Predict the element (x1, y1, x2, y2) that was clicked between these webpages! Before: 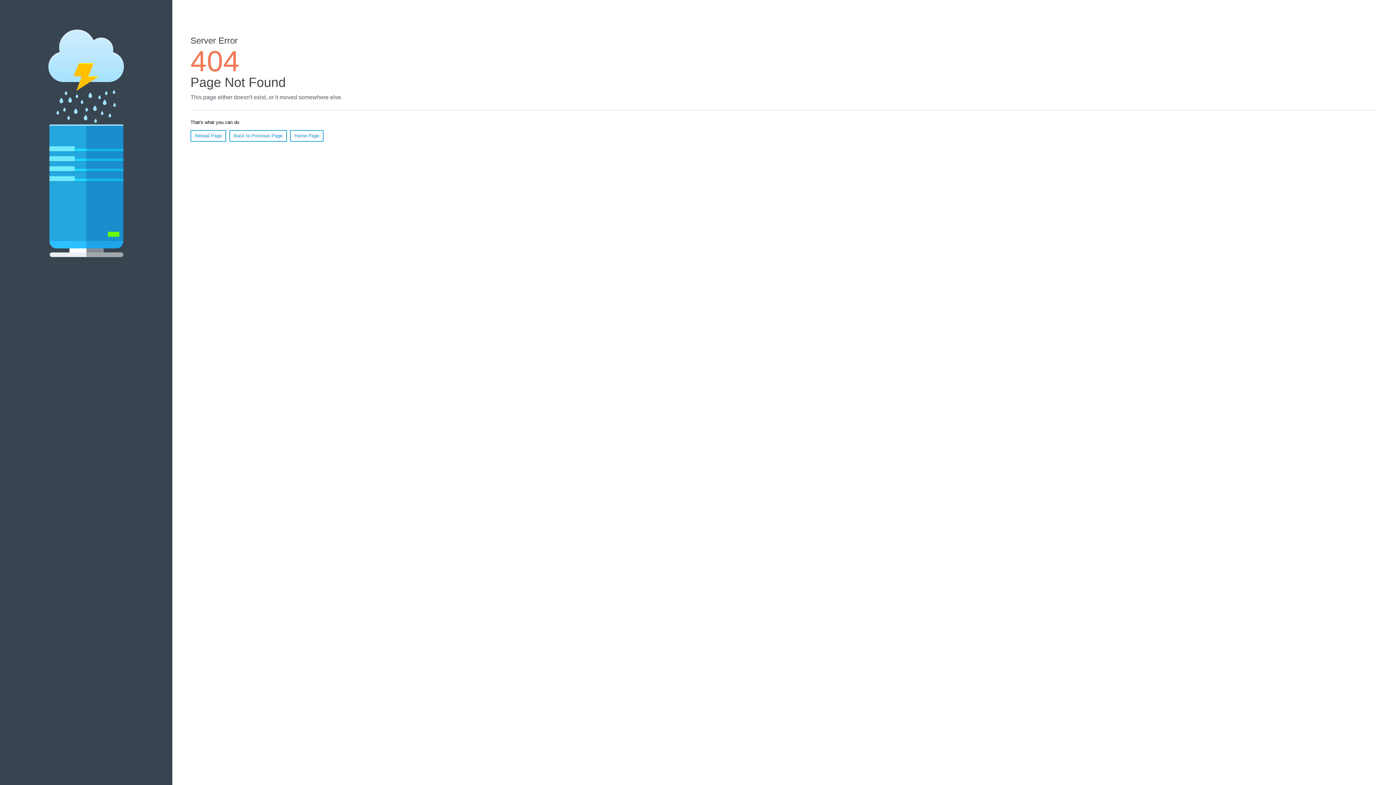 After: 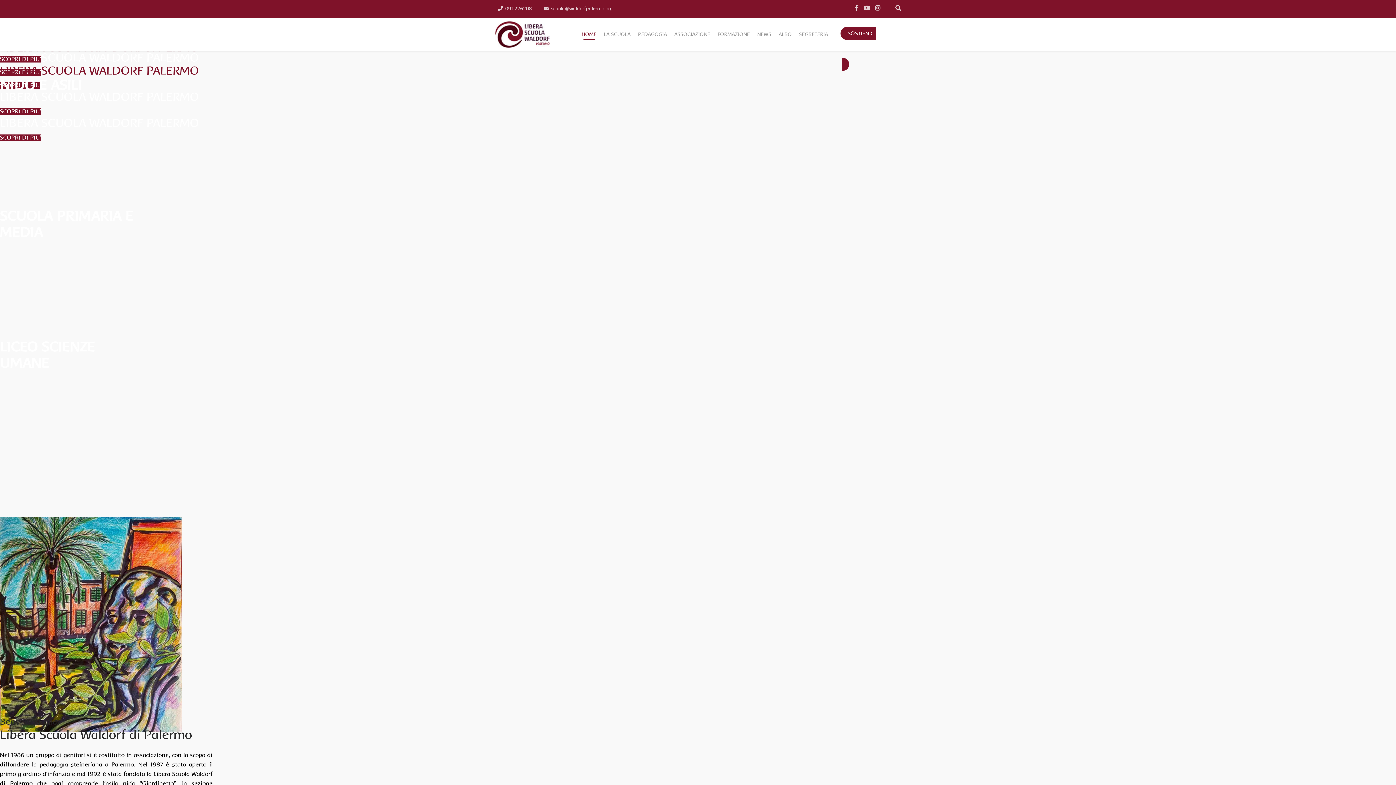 Action: label: Home Page bbox: (290, 130, 323, 141)